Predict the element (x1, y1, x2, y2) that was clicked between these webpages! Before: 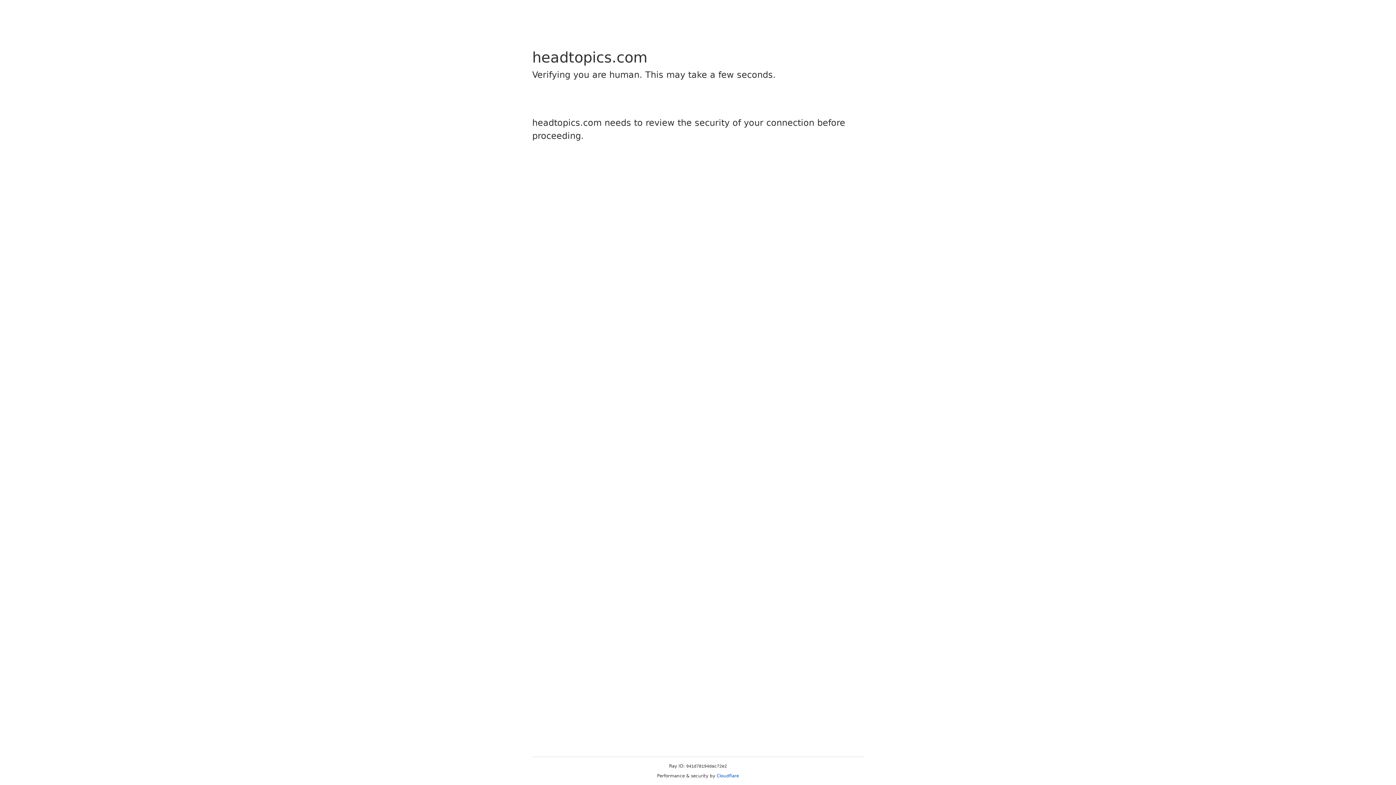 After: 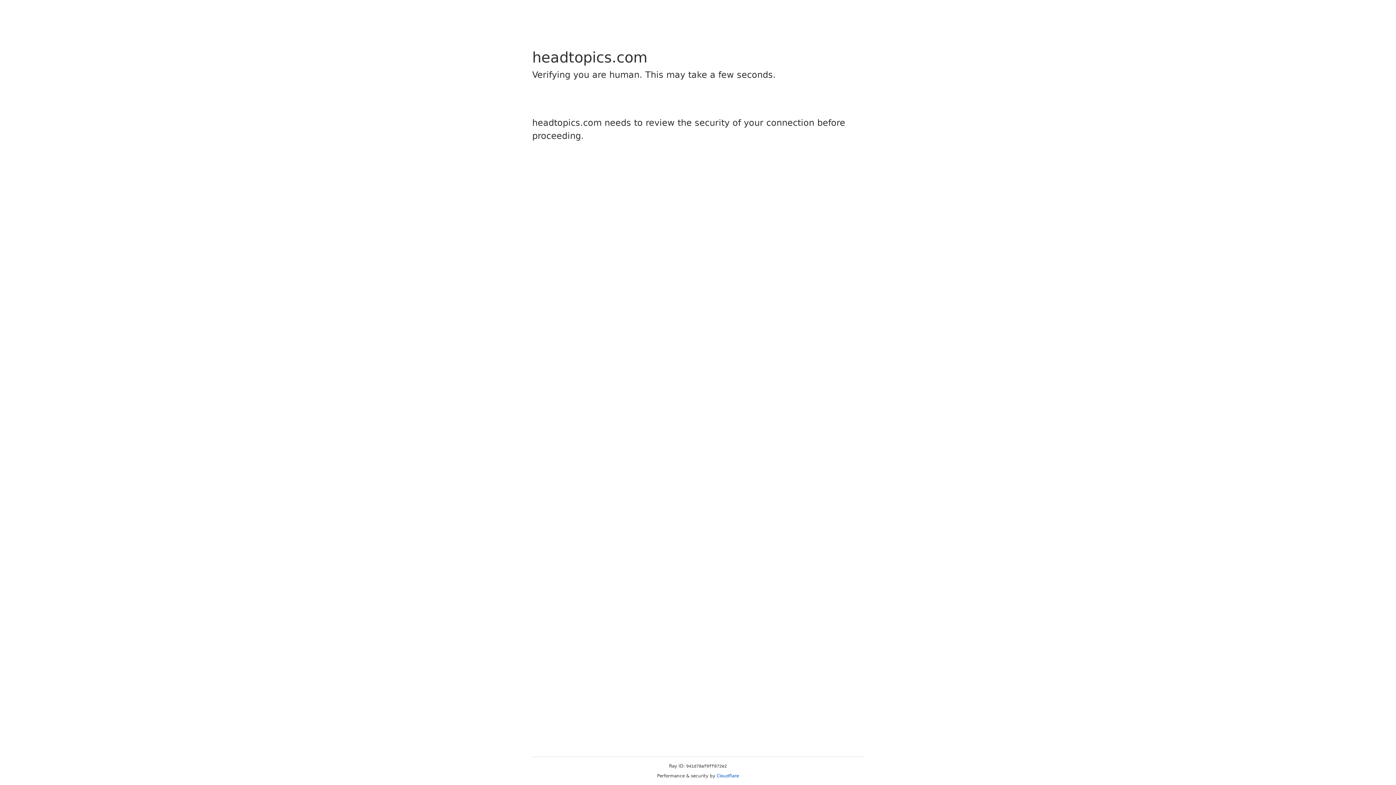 Action: label: Cloudflare bbox: (716, 773, 739, 778)